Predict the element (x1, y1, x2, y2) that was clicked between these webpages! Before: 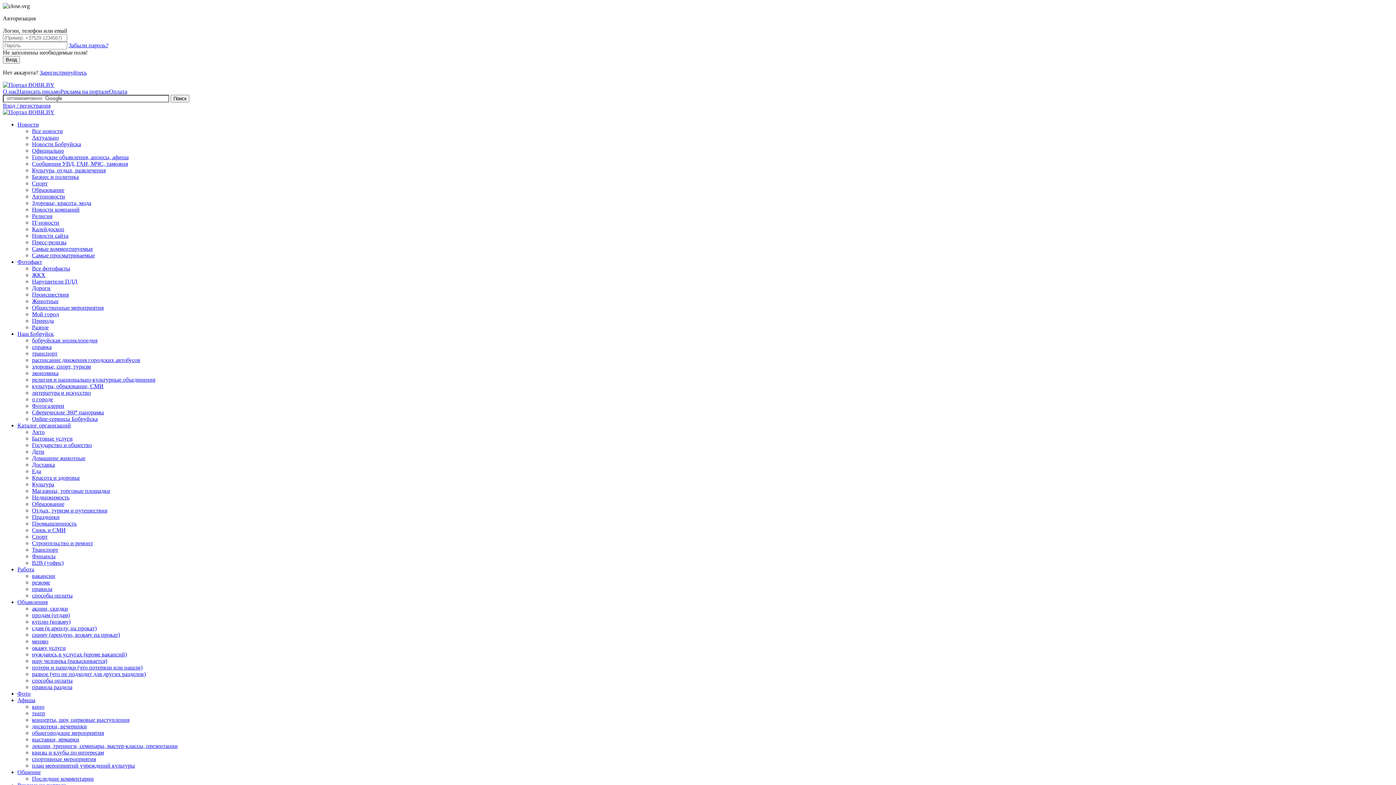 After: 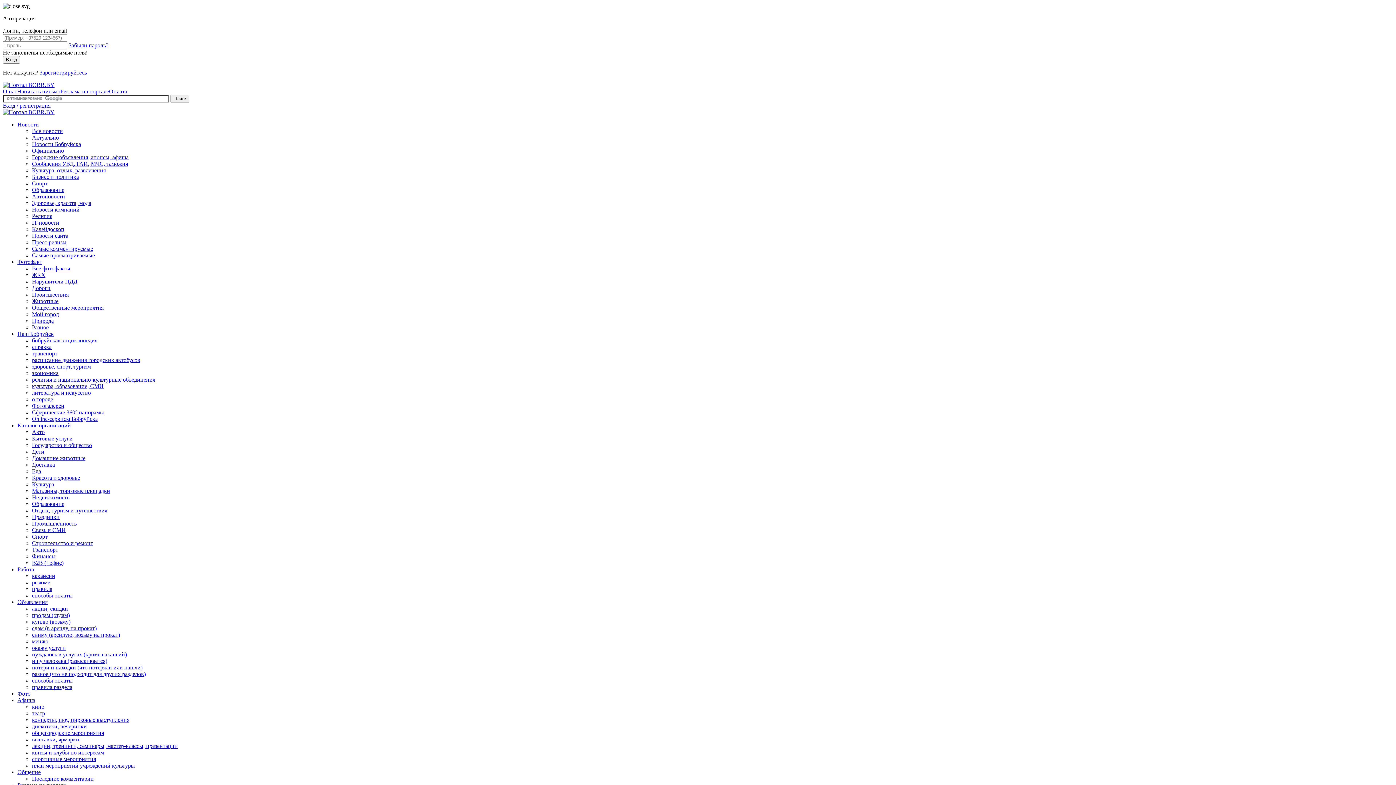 Action: bbox: (32, 488, 110, 494) label: Магазины, торговые площадки